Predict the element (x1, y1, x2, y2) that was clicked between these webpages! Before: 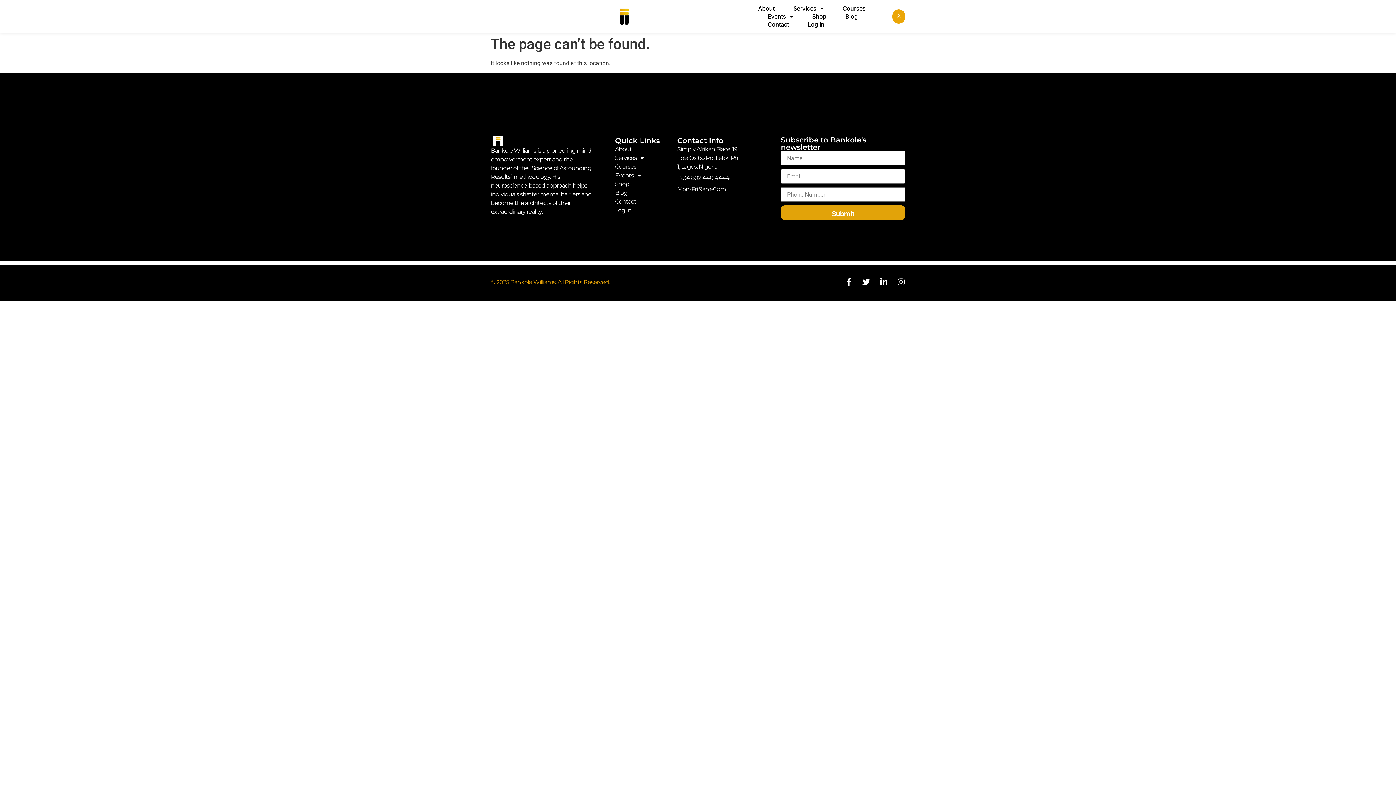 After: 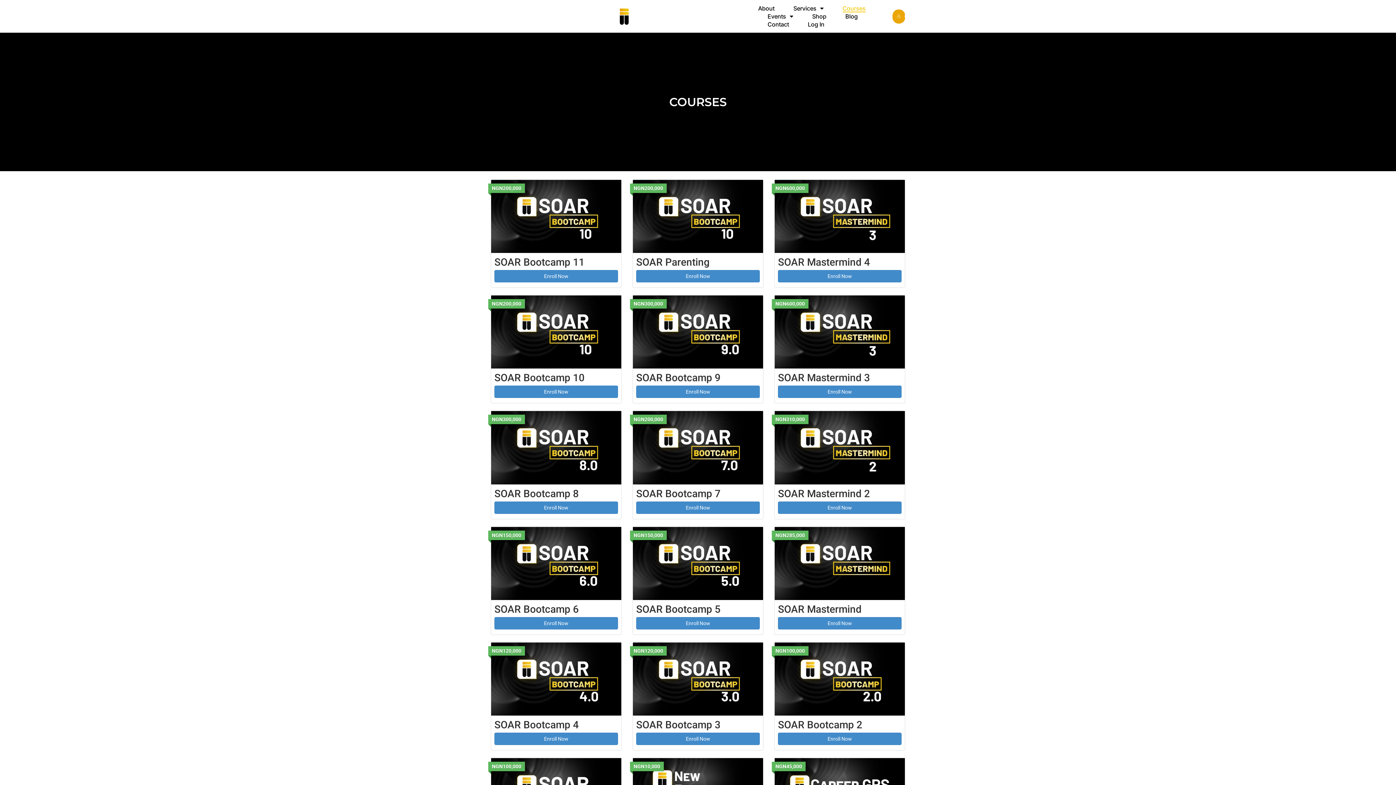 Action: bbox: (842, 4, 865, 12) label: Courses